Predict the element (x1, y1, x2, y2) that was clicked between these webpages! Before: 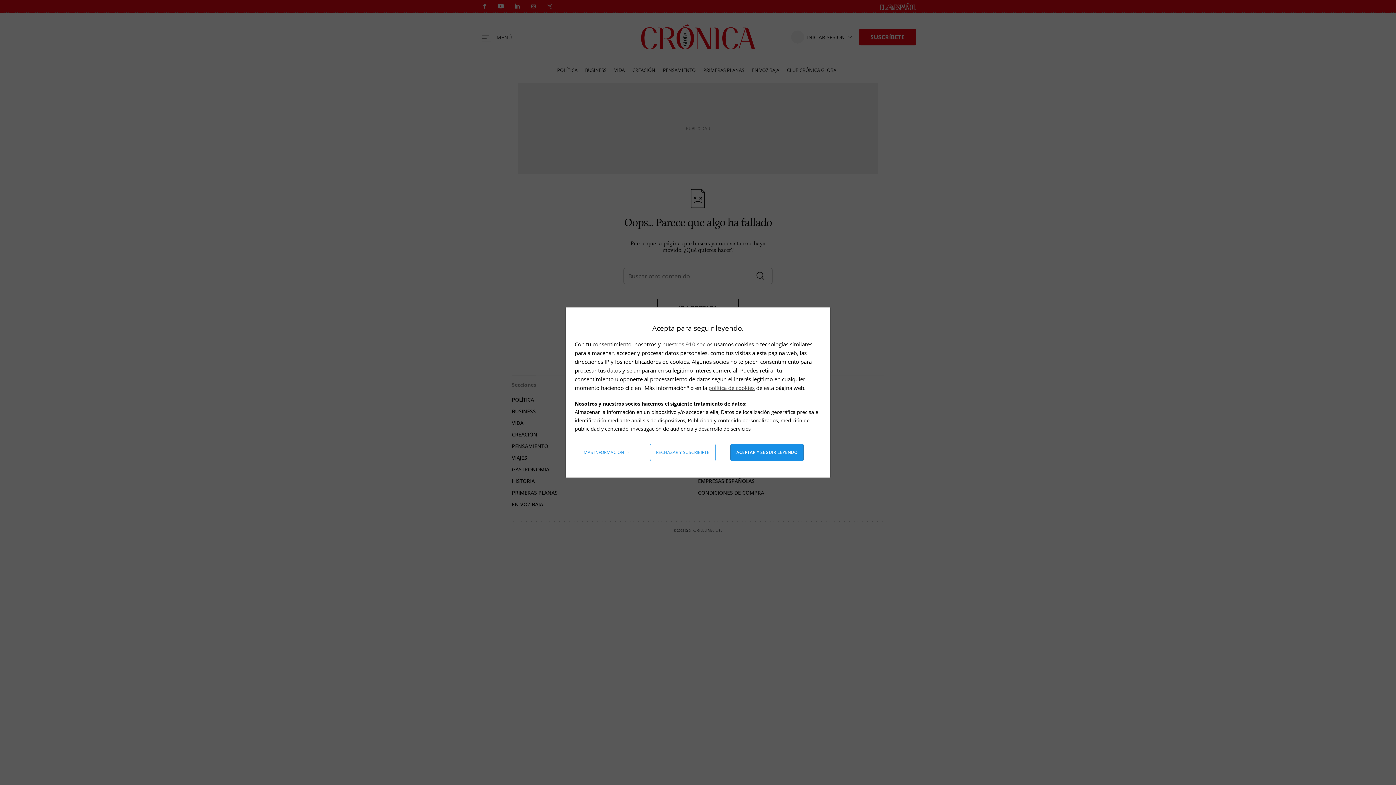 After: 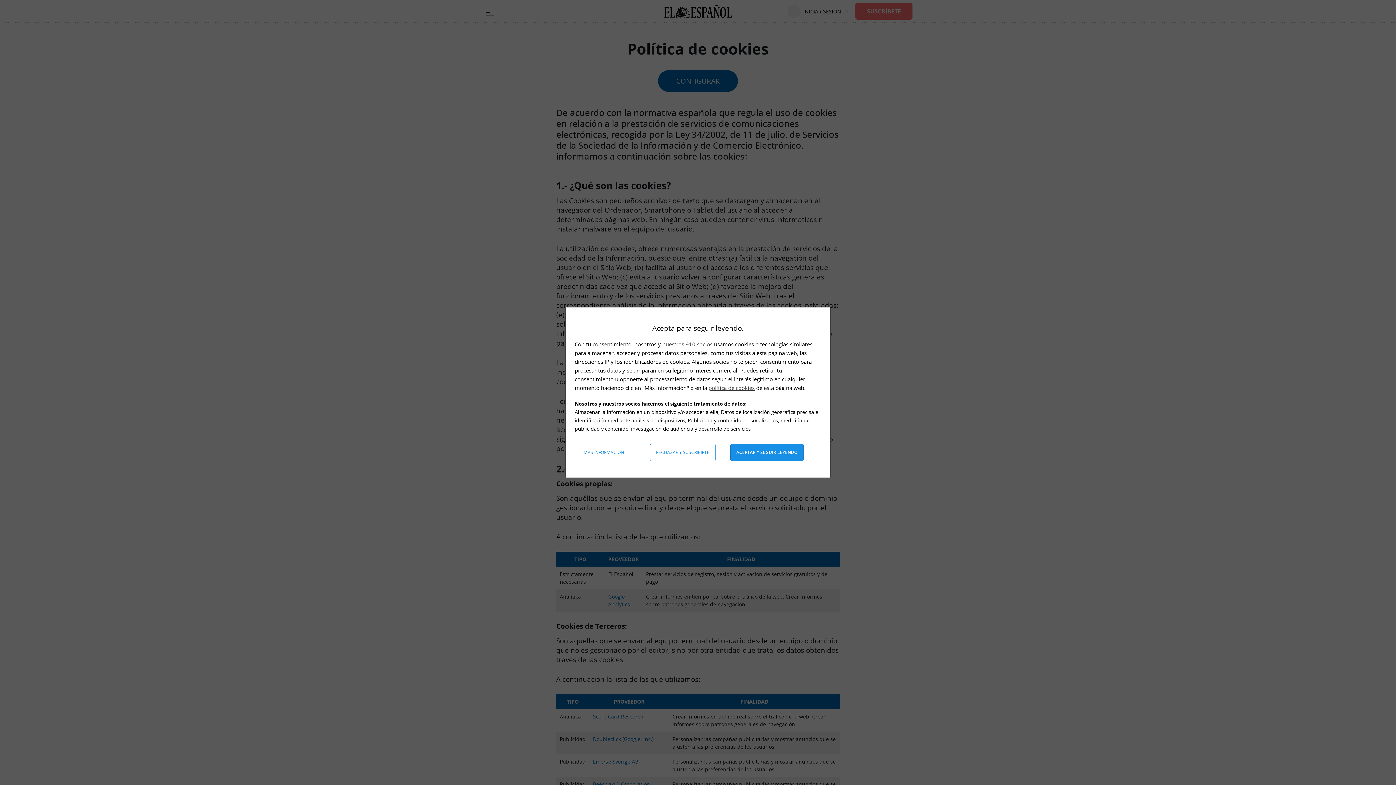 Action: label: política de cookies bbox: (708, 384, 754, 391)